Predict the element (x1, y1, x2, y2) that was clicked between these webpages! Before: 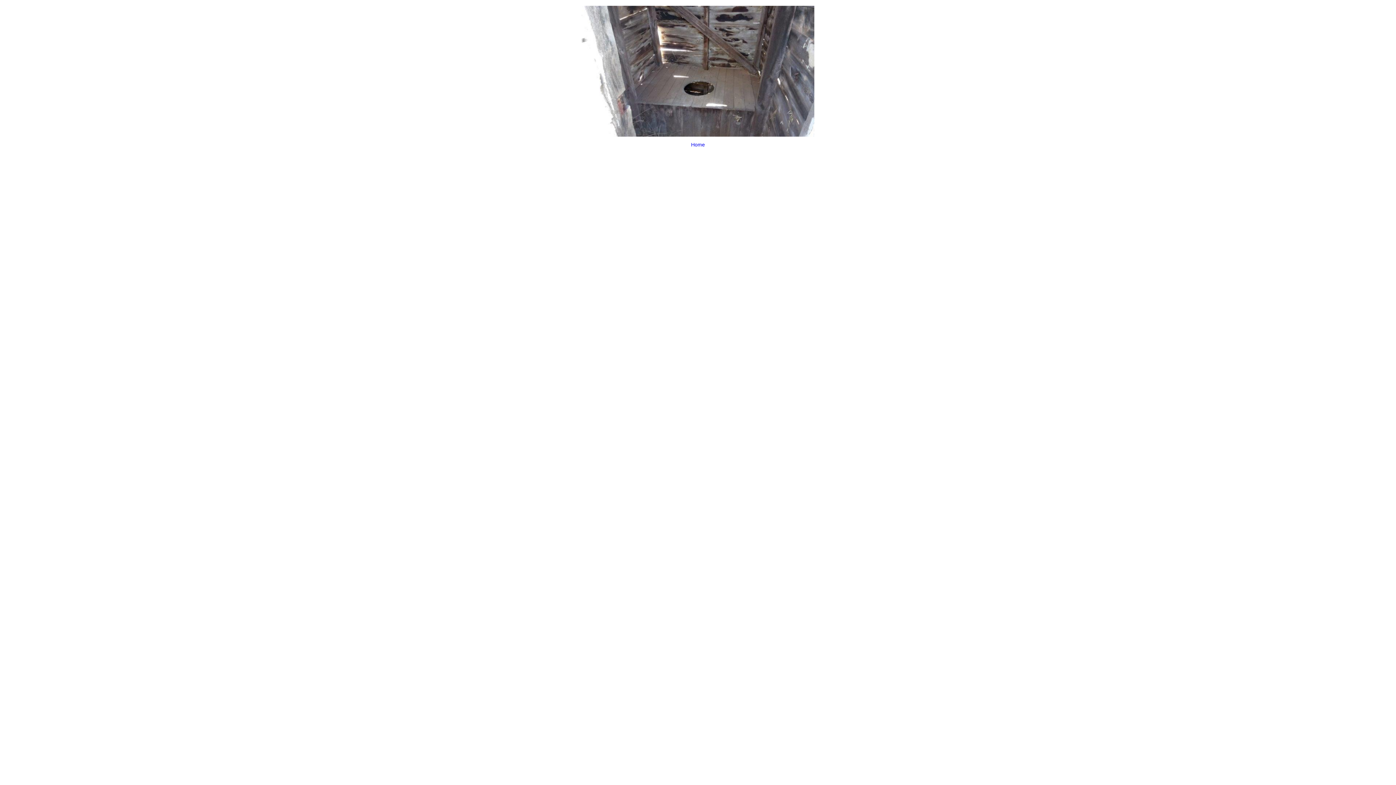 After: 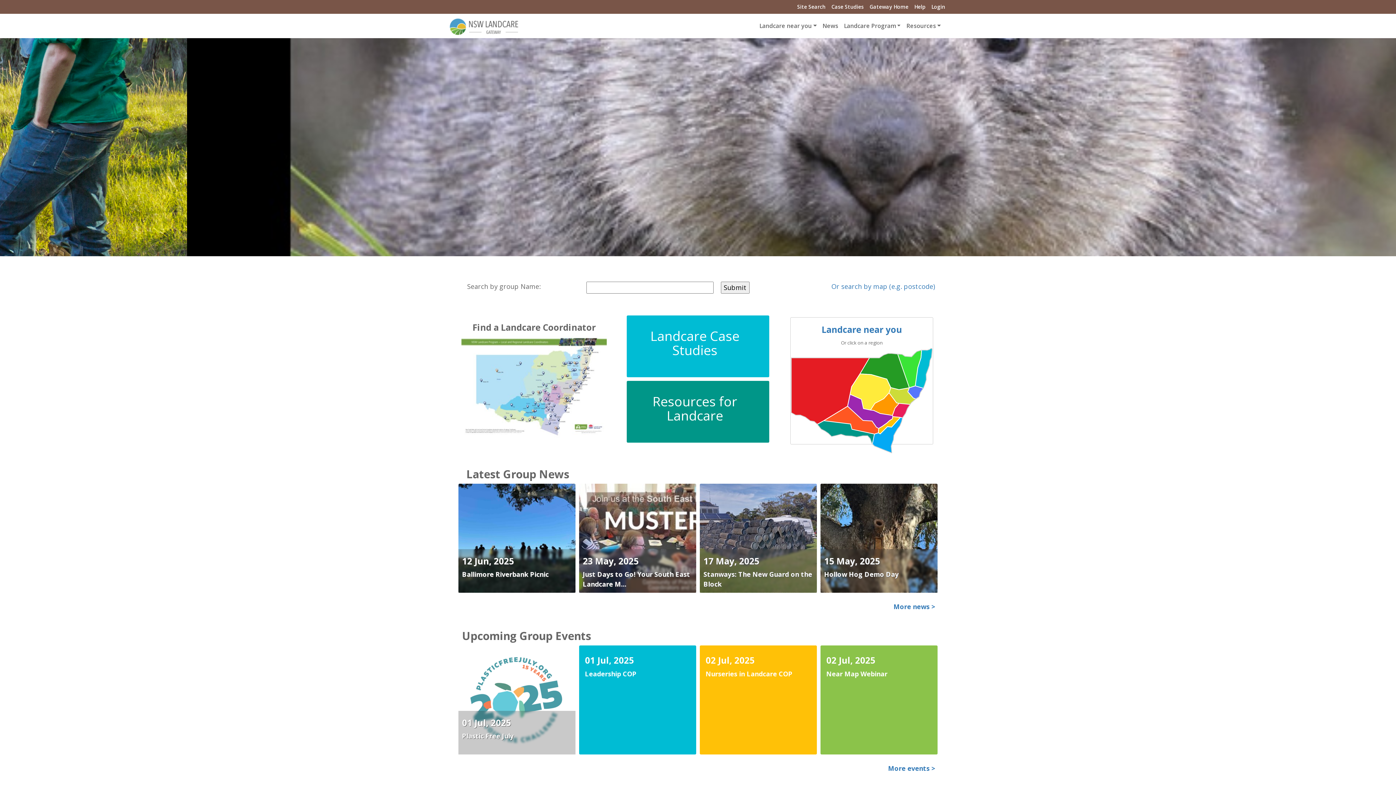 Action: label: Home bbox: (0, -4, 1396, 163)